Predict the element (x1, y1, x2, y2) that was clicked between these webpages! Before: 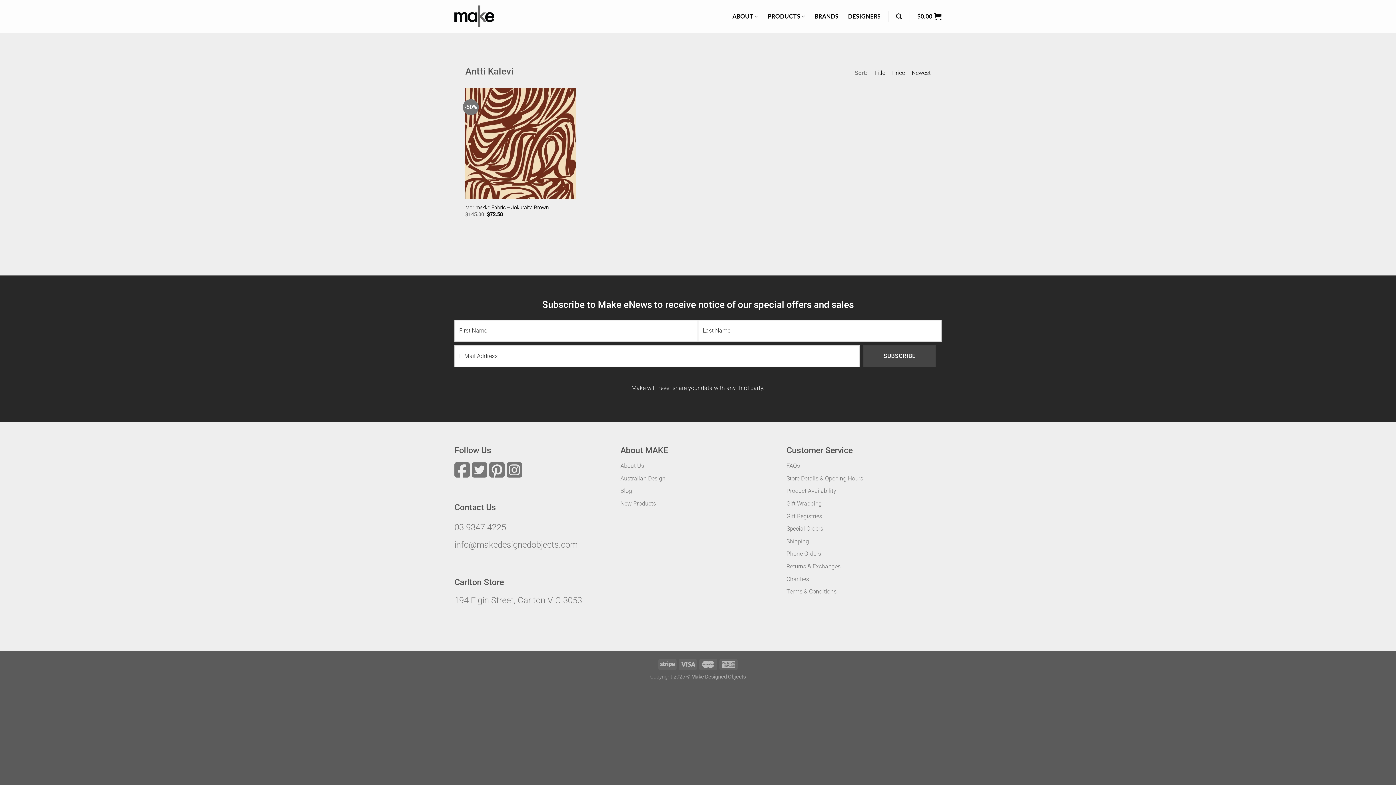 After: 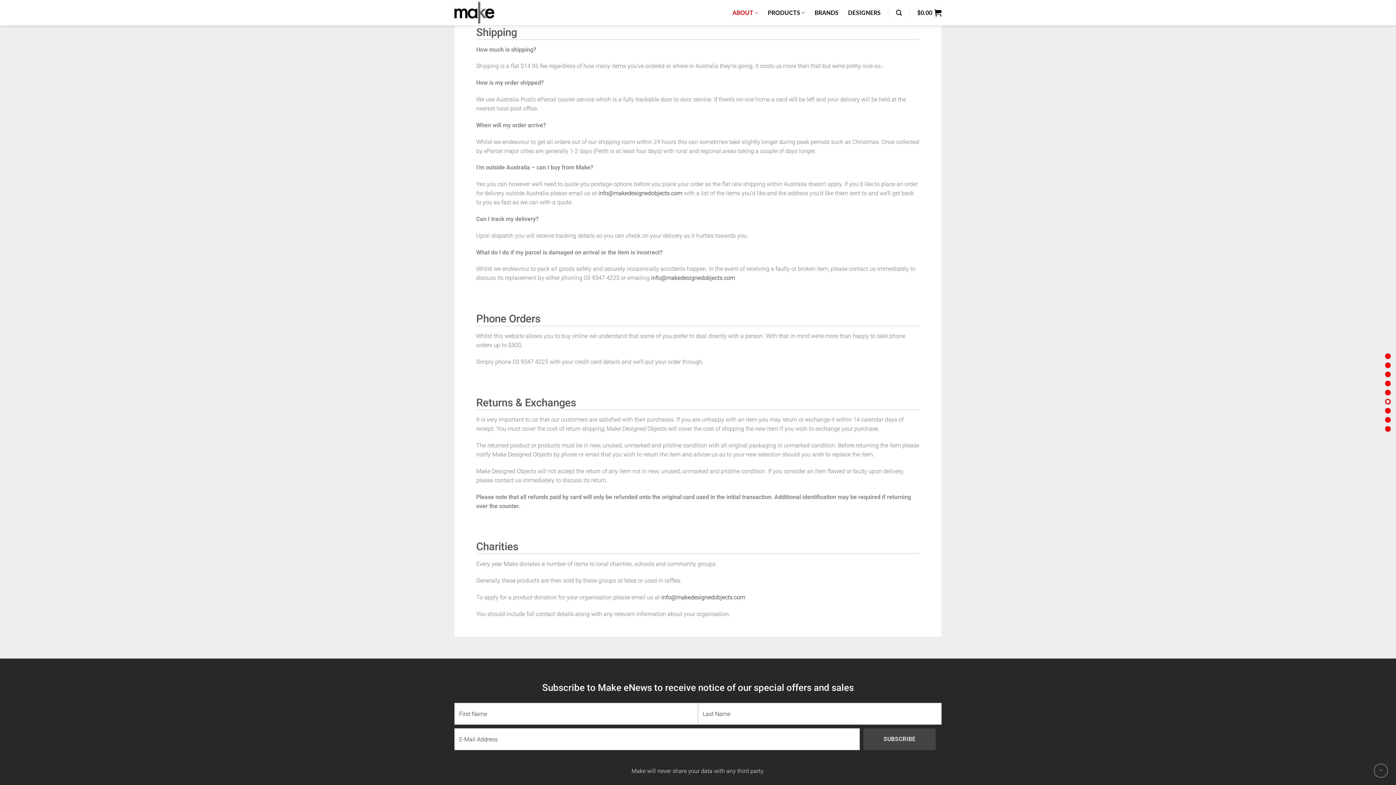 Action: bbox: (786, 538, 809, 545) label: Shipping